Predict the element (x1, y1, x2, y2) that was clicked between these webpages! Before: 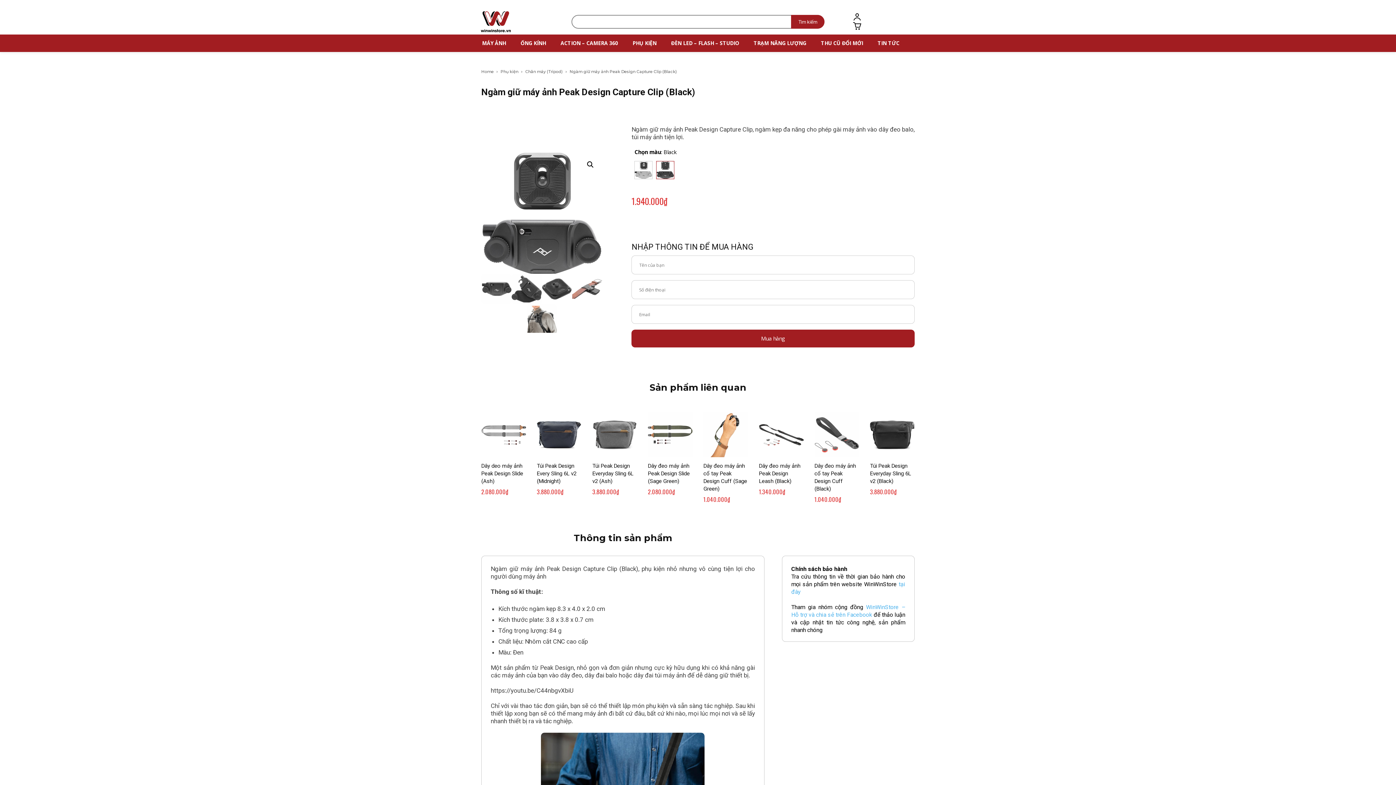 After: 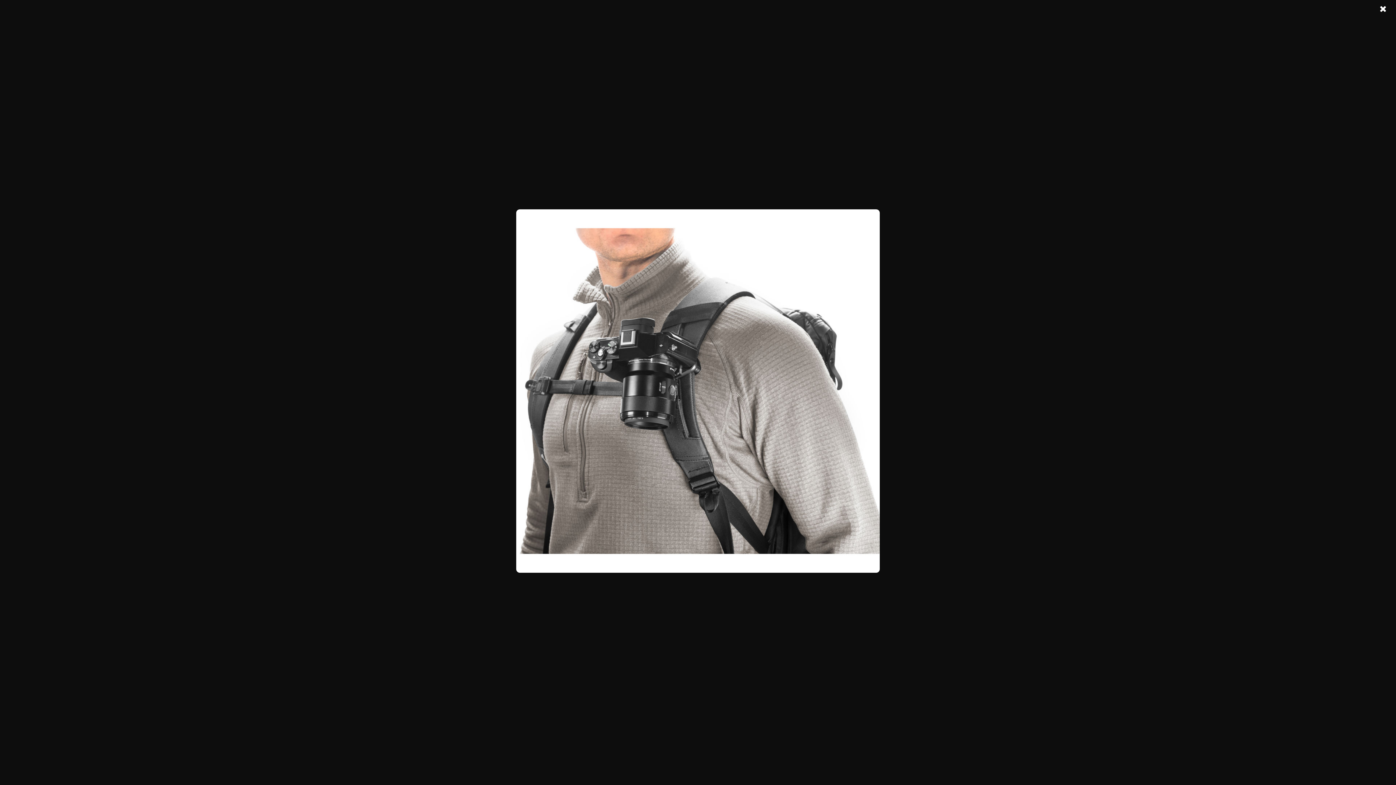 Action: bbox: (526, 304, 557, 334)